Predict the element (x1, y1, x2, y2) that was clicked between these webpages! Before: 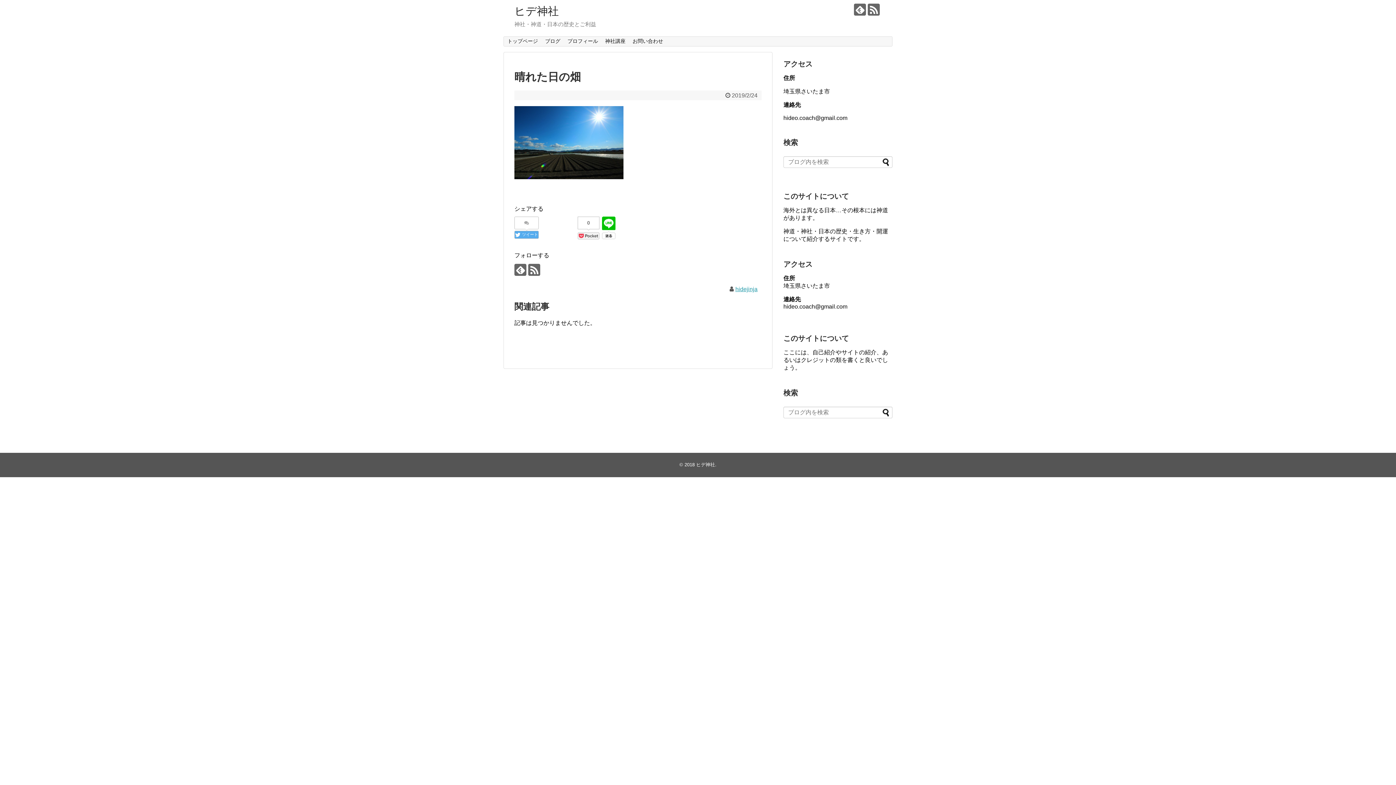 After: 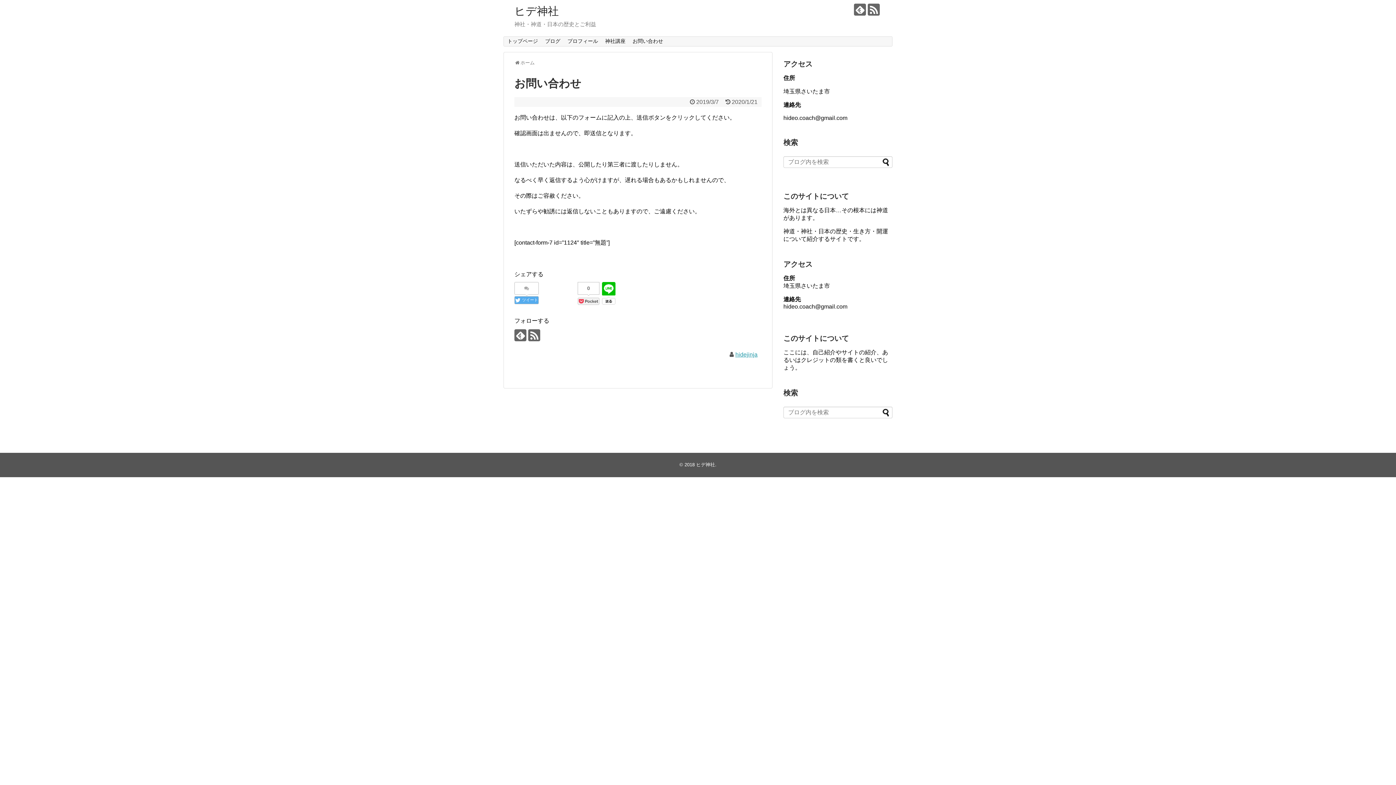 Action: label: お問い合わせ bbox: (629, 36, 666, 46)